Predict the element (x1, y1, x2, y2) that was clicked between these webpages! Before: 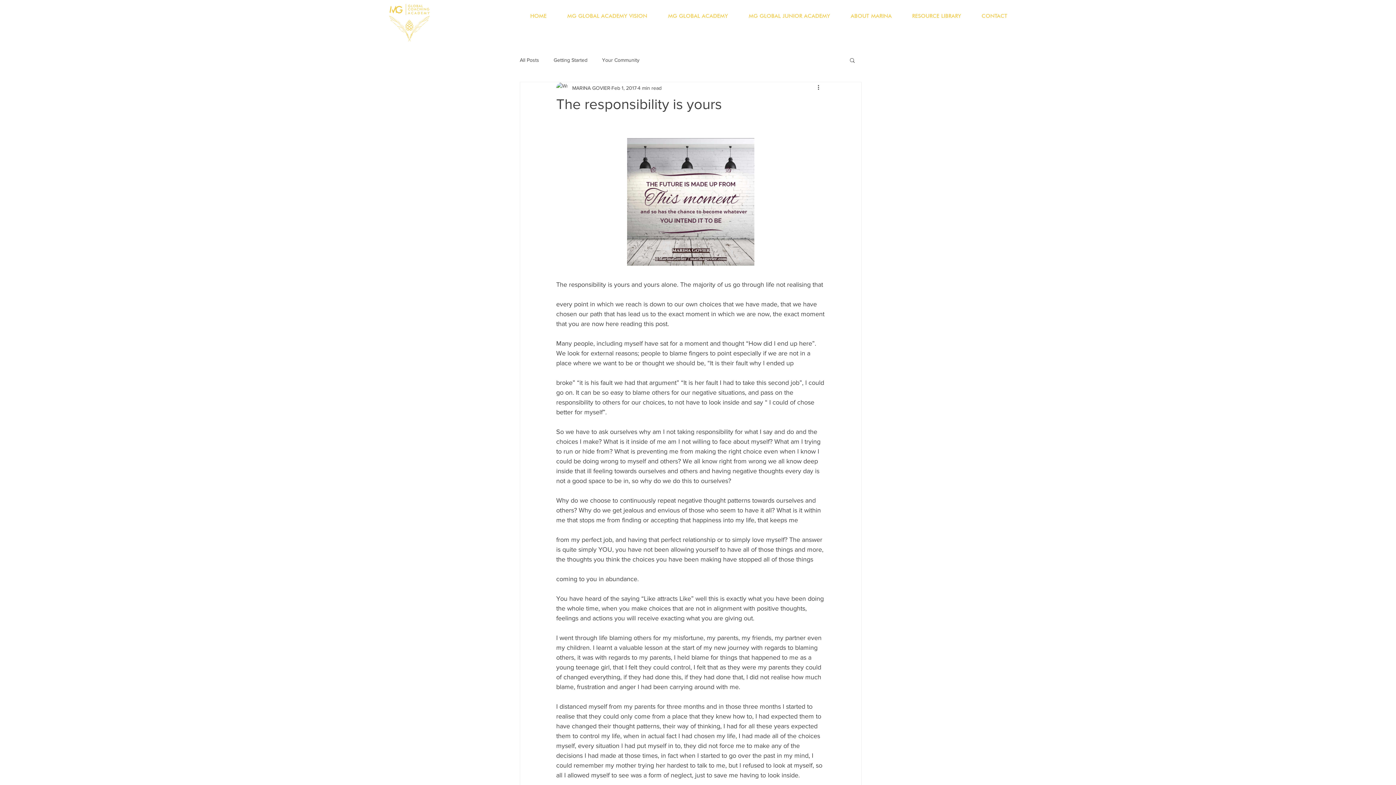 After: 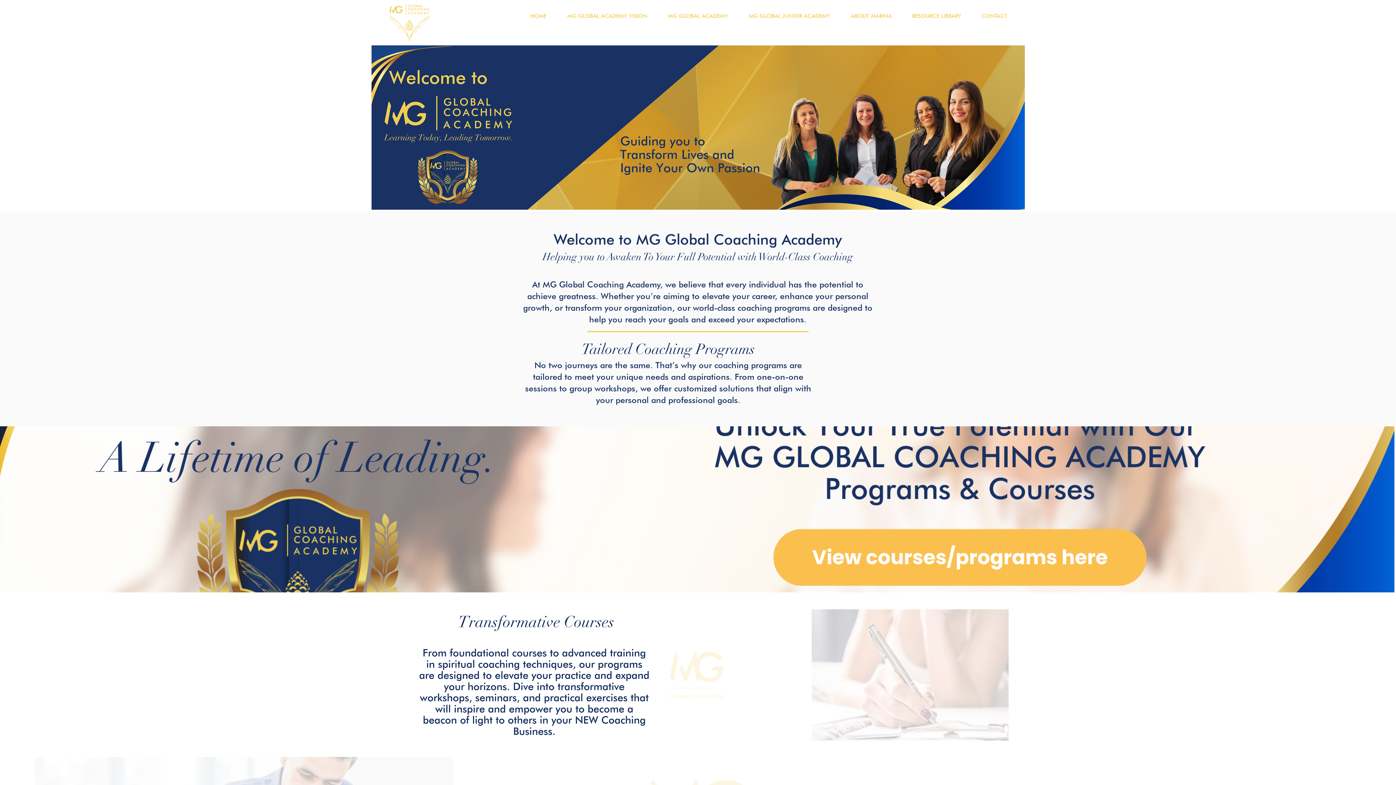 Action: bbox: (657, 8, 738, 24) label: MG GLOBAL ACADEMY